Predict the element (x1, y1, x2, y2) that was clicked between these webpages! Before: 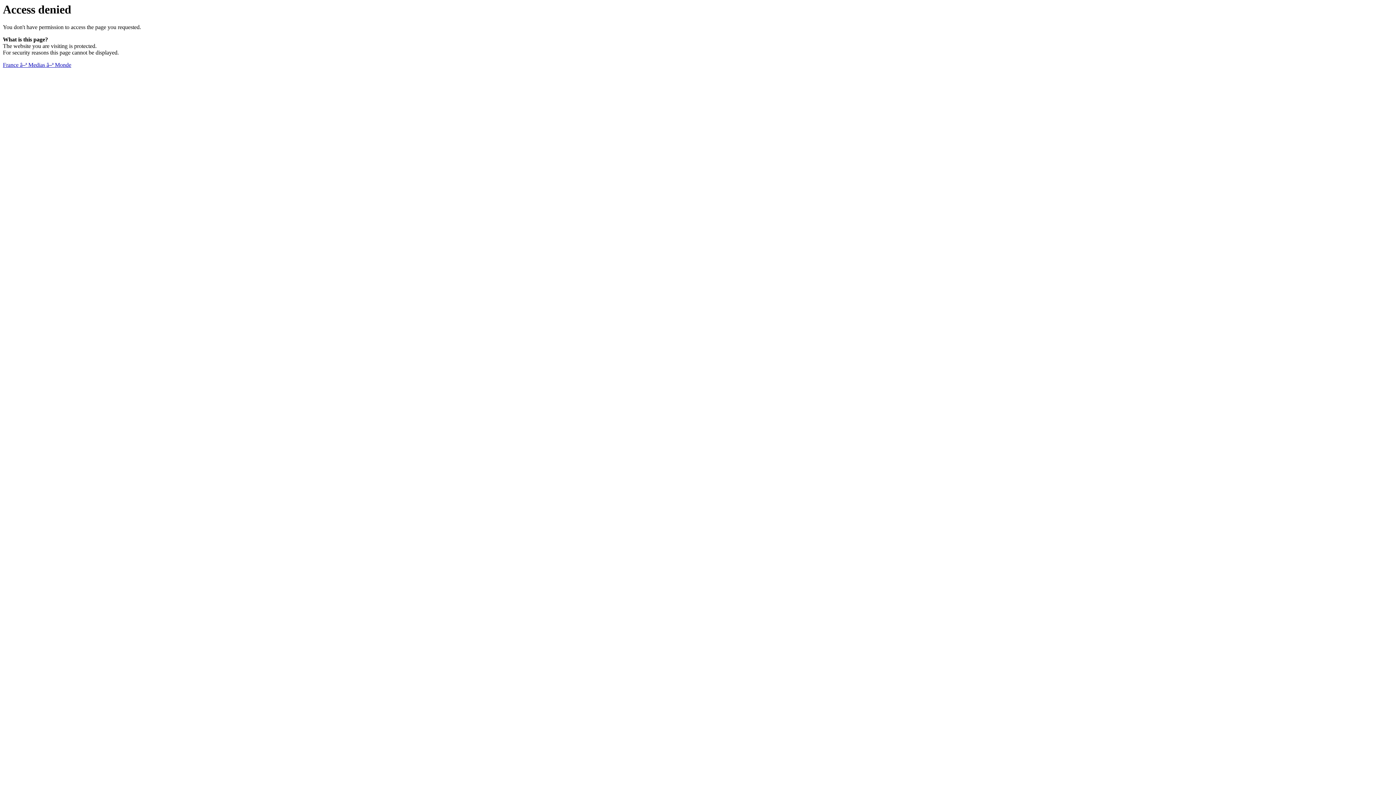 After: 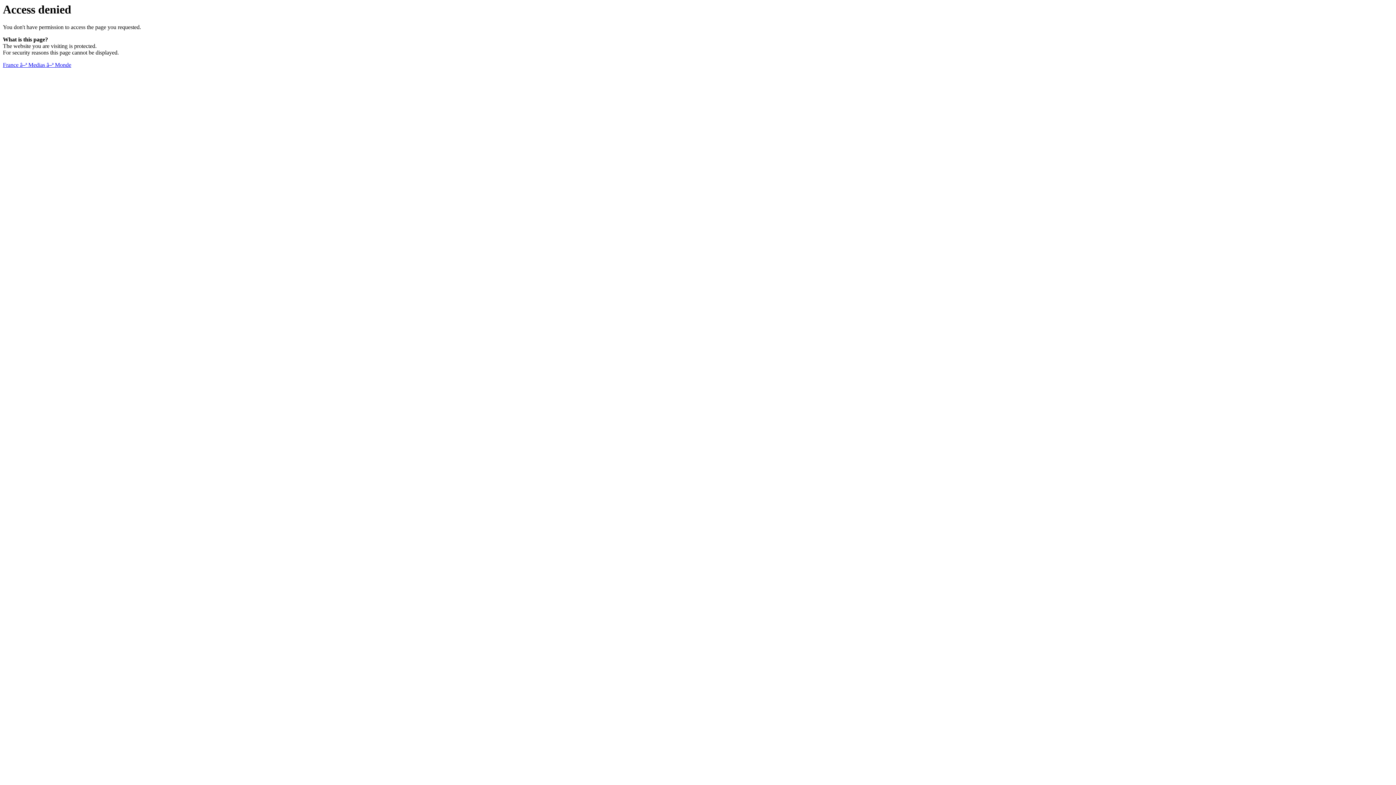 Action: label: France â–ª Medias â–ª Monde bbox: (2, 61, 71, 68)